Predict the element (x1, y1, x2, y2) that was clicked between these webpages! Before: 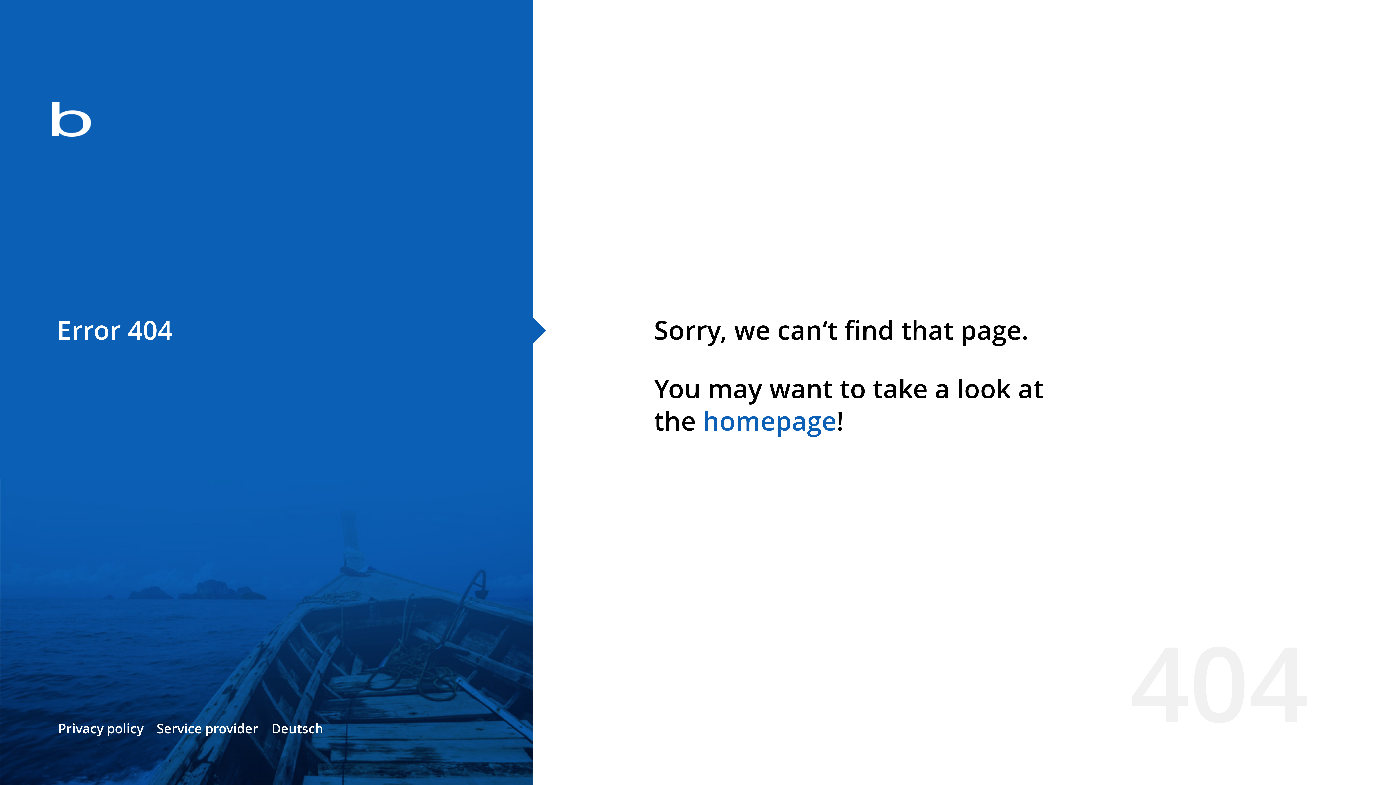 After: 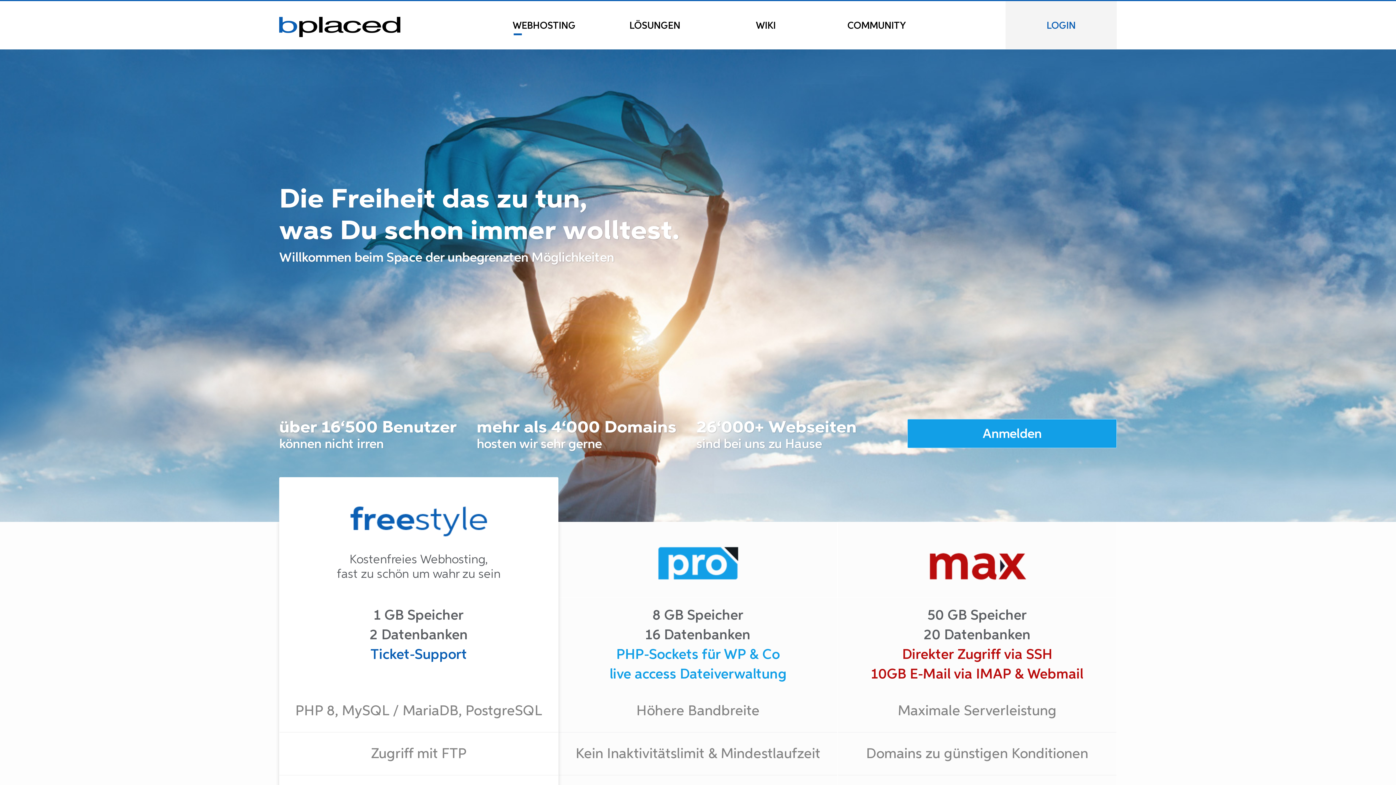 Action: label: homepage bbox: (702, 403, 836, 438)